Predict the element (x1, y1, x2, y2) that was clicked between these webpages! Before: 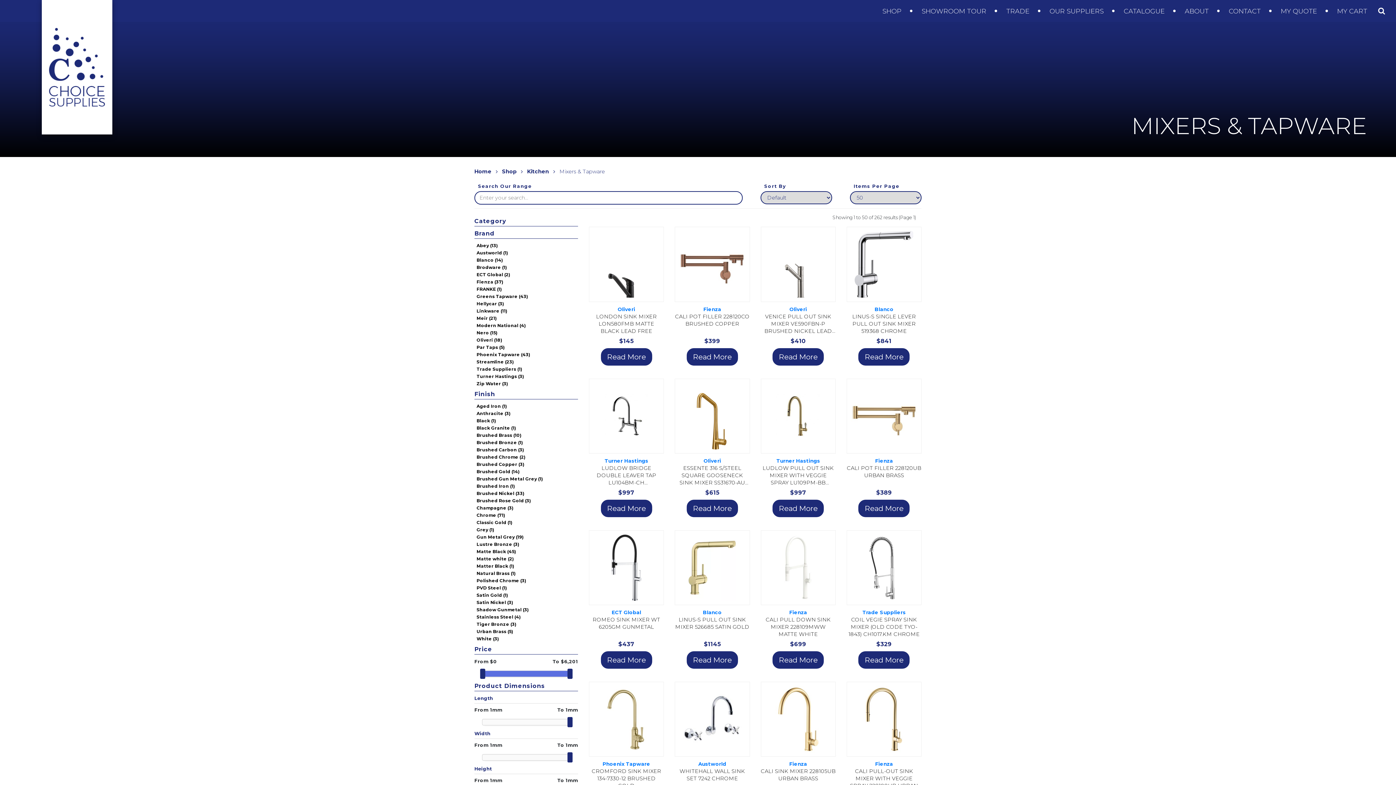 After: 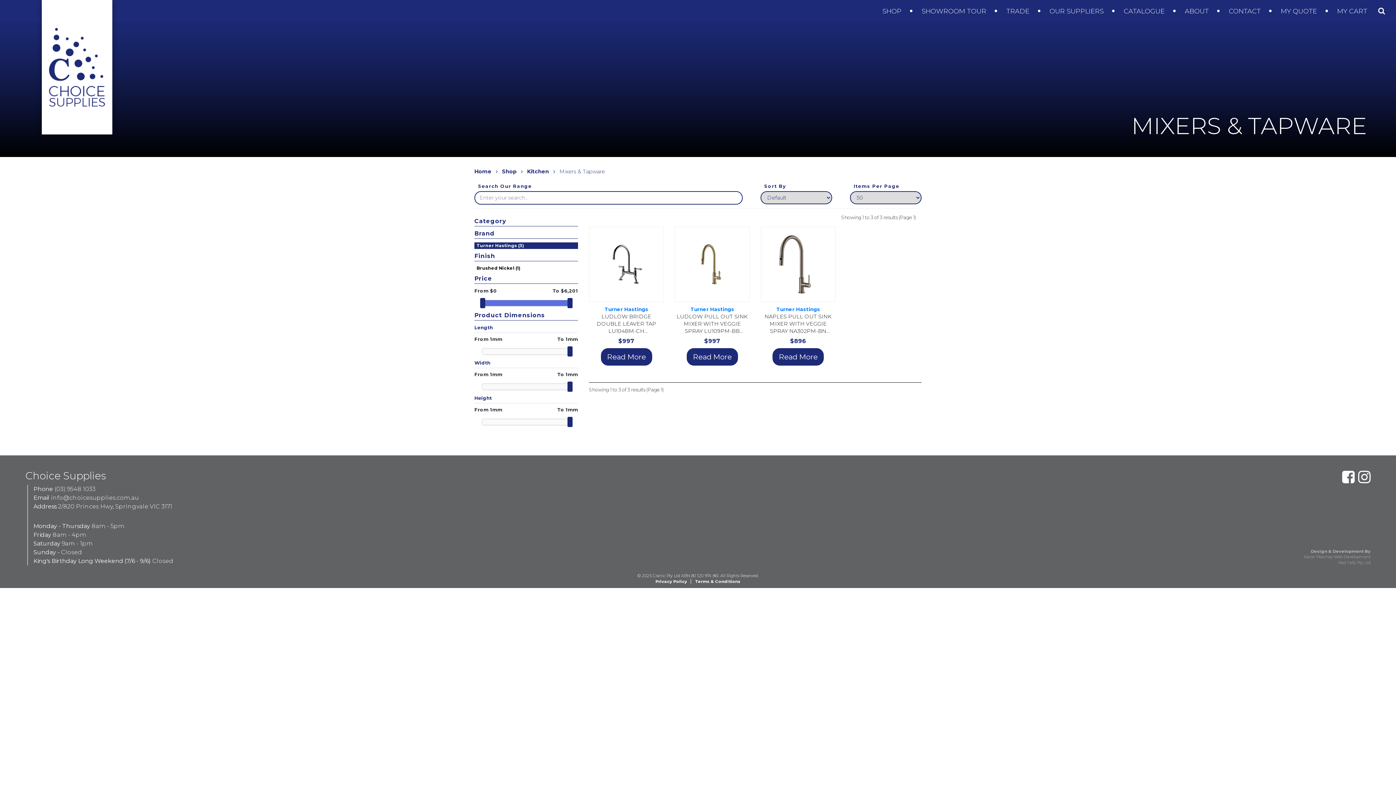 Action: label: Turner Hastings (3) bbox: (474, 373, 578, 380)